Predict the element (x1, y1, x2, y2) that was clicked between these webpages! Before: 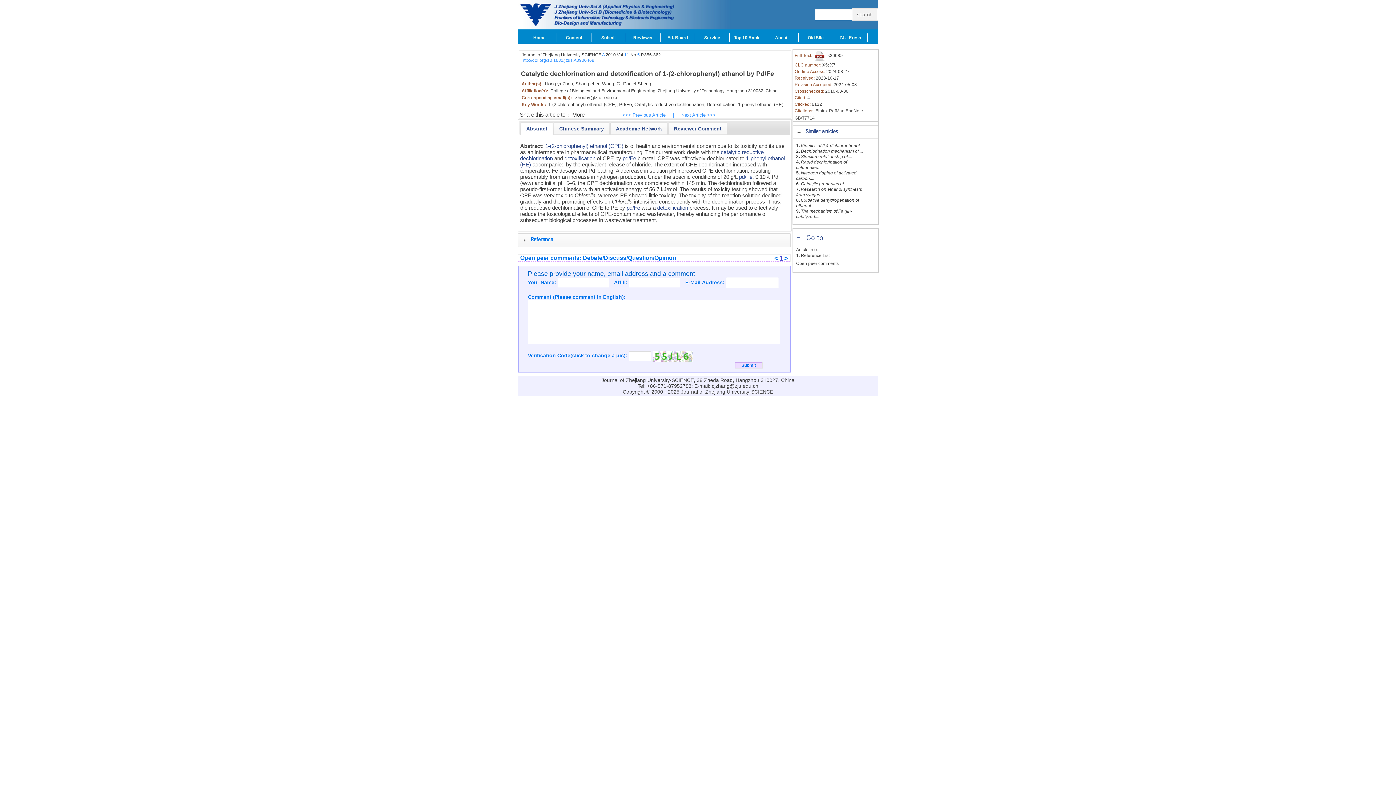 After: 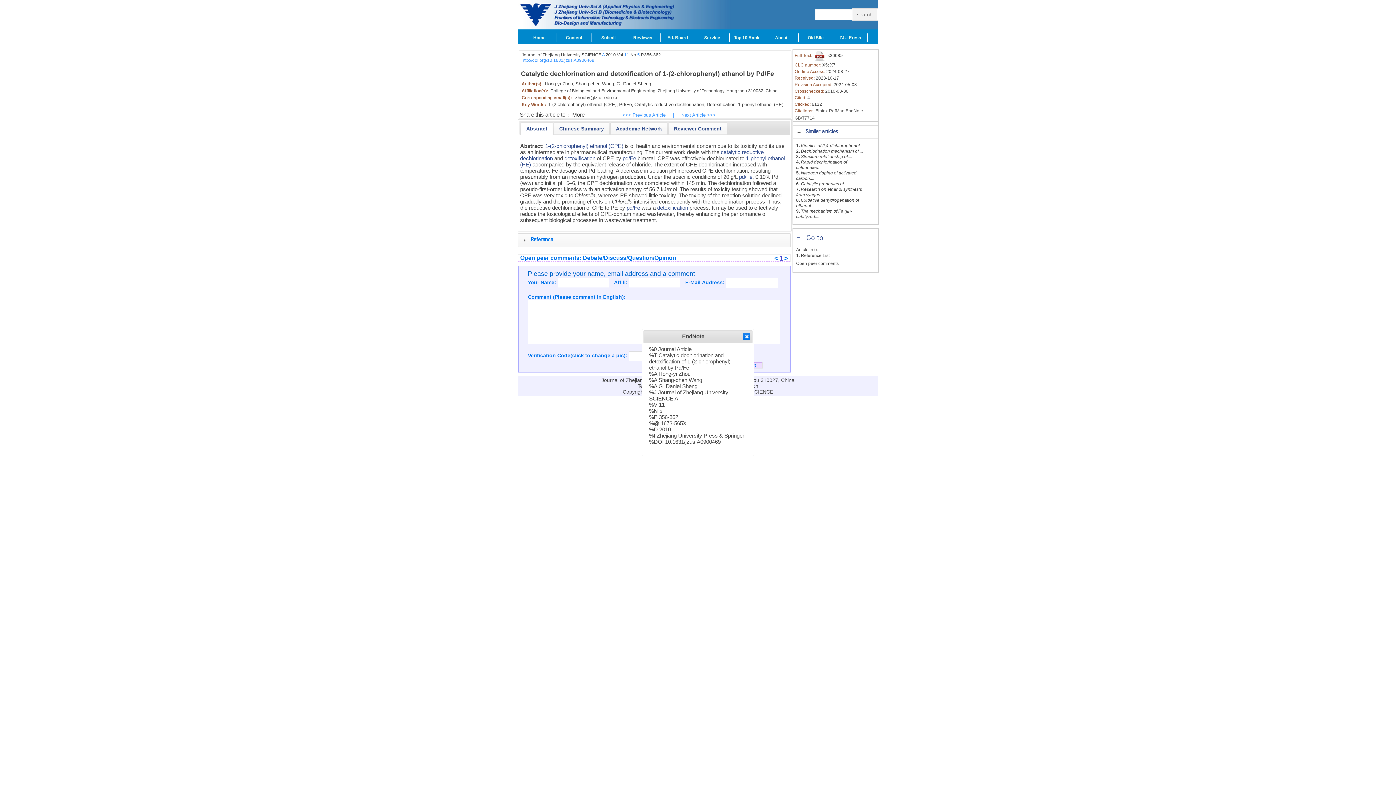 Action: bbox: (845, 108, 863, 113) label: EndNote